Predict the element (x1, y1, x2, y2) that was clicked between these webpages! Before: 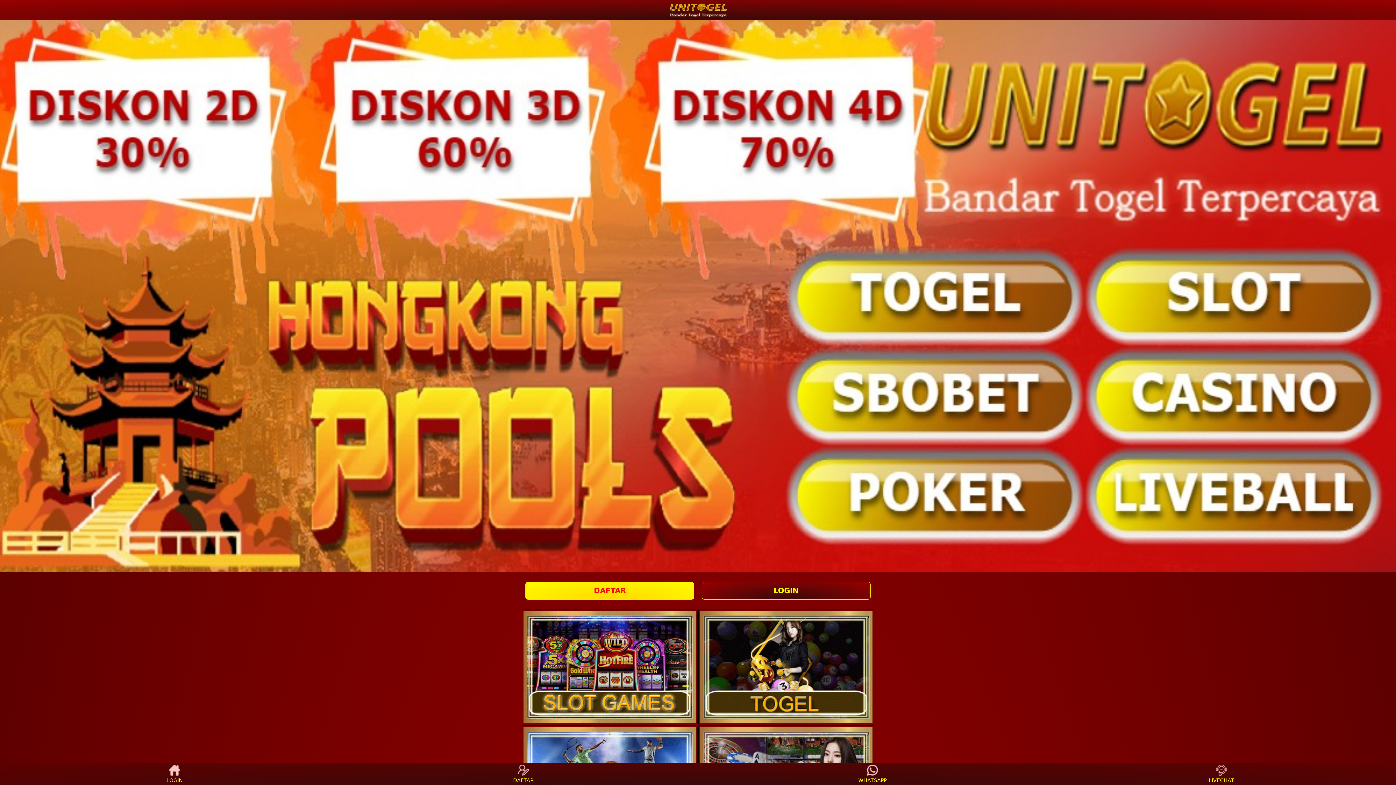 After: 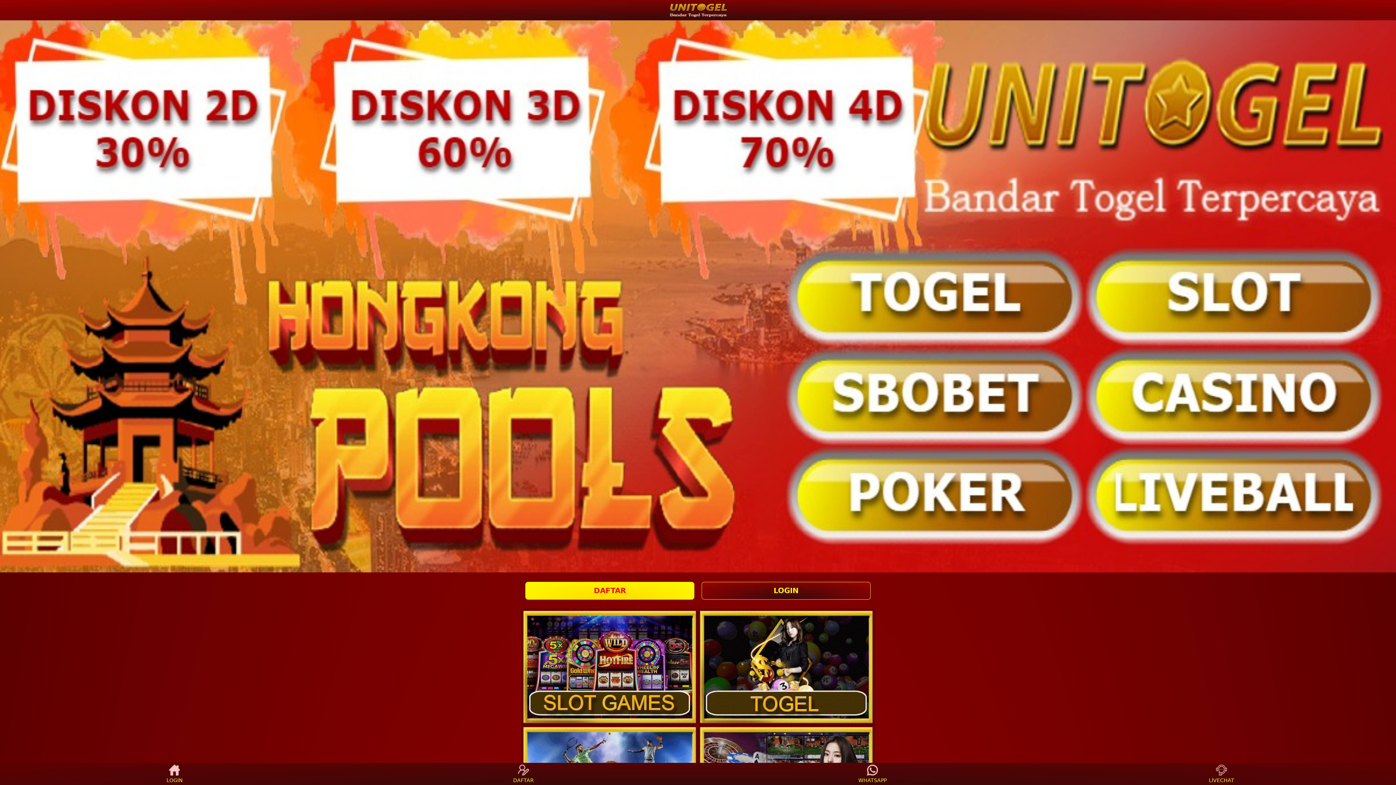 Action: label: DAFTAR bbox: (510, 765, 537, 783)